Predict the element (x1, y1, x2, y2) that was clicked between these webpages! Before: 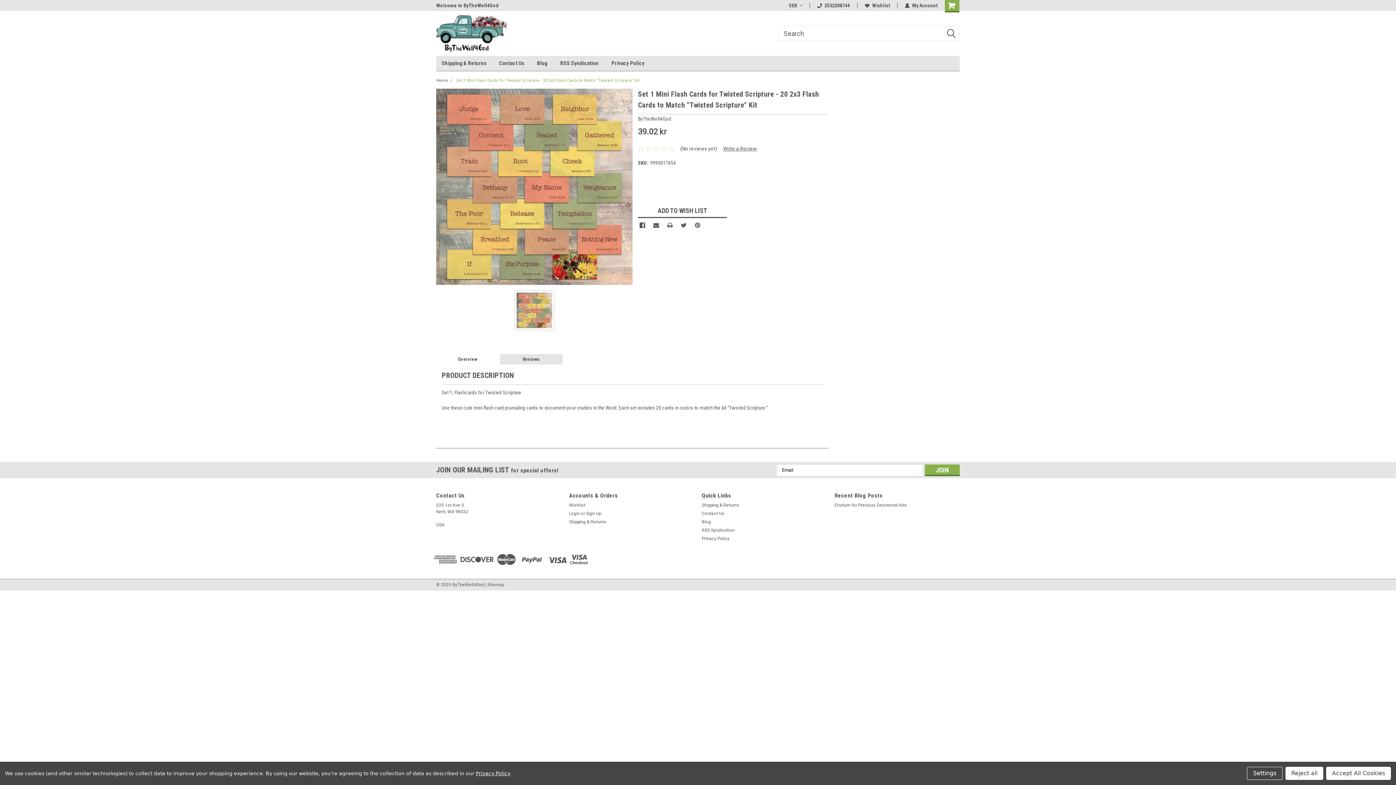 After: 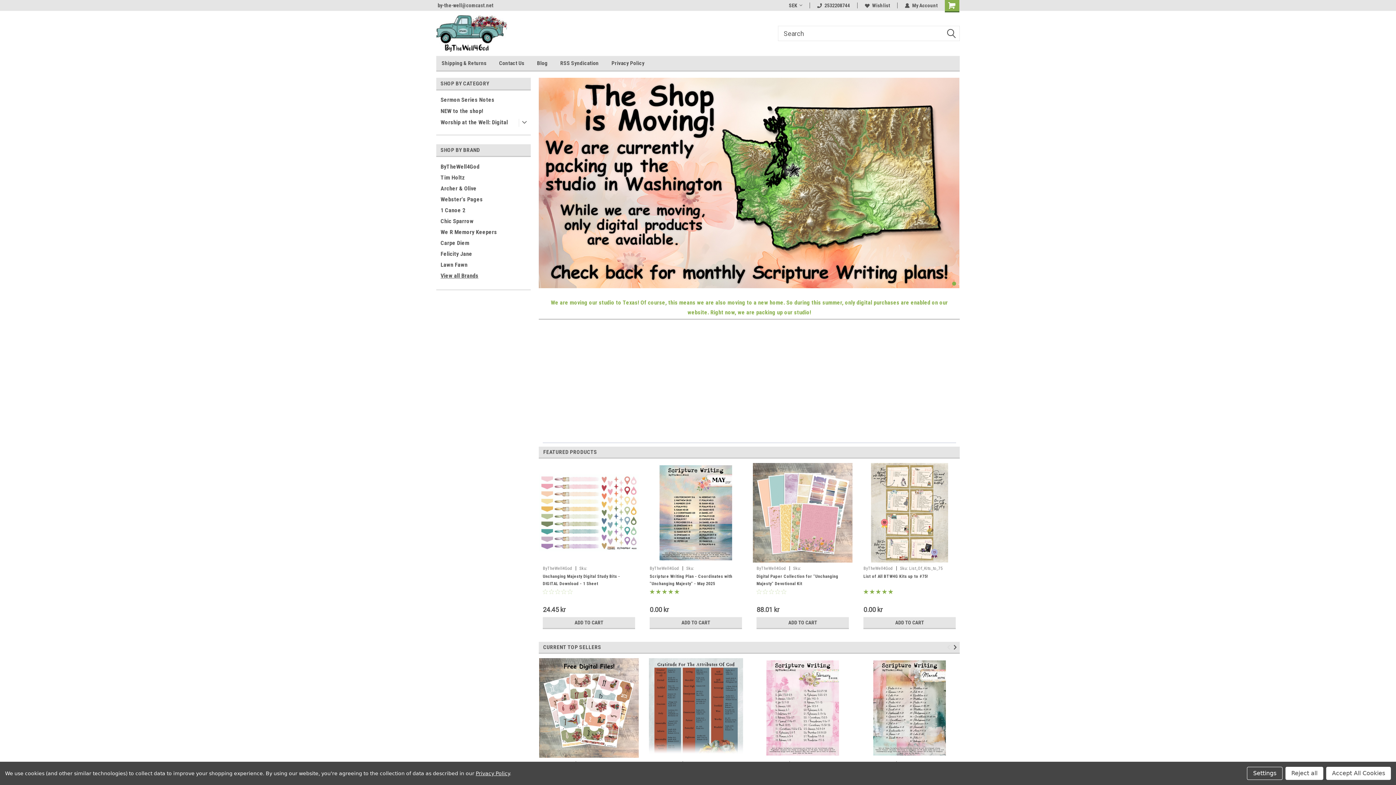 Action: bbox: (436, 78, 448, 82) label: Home